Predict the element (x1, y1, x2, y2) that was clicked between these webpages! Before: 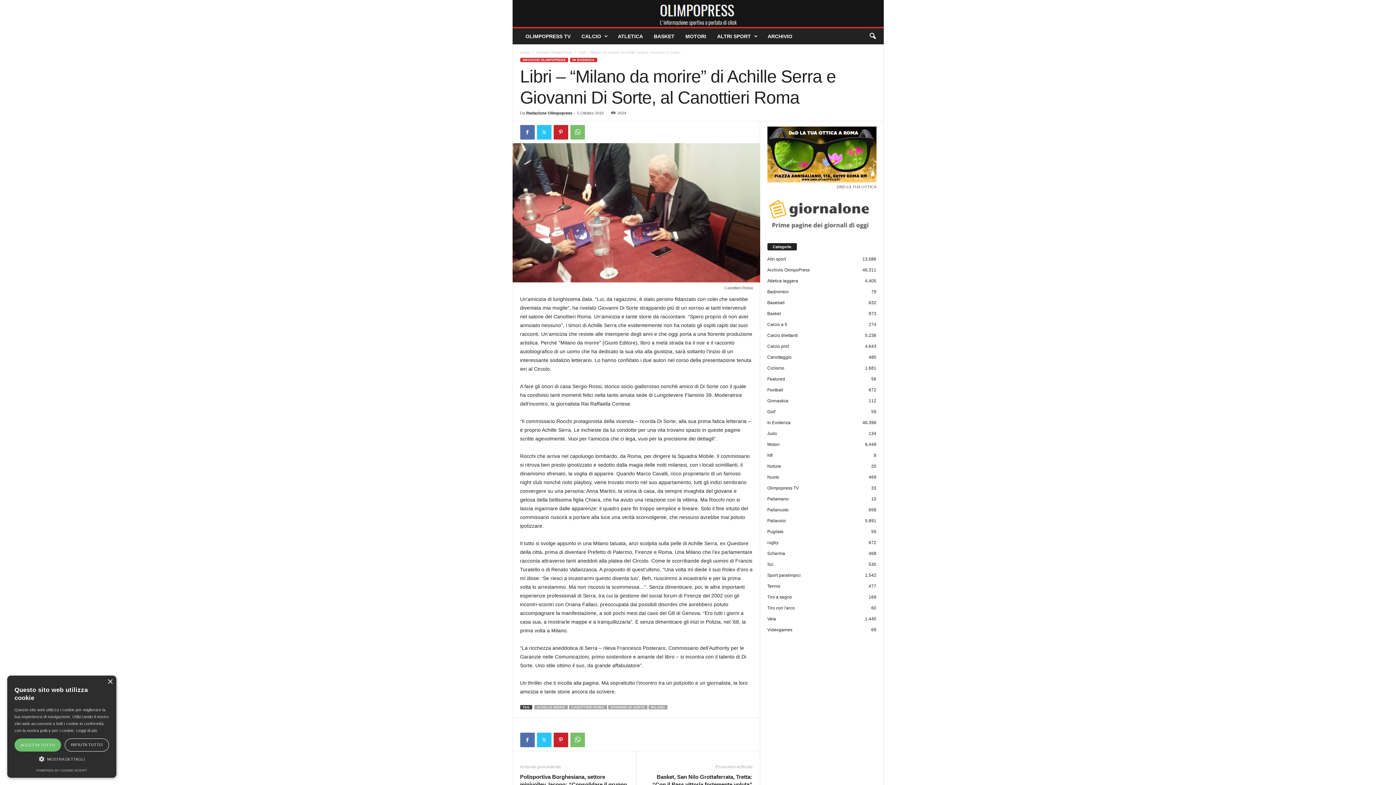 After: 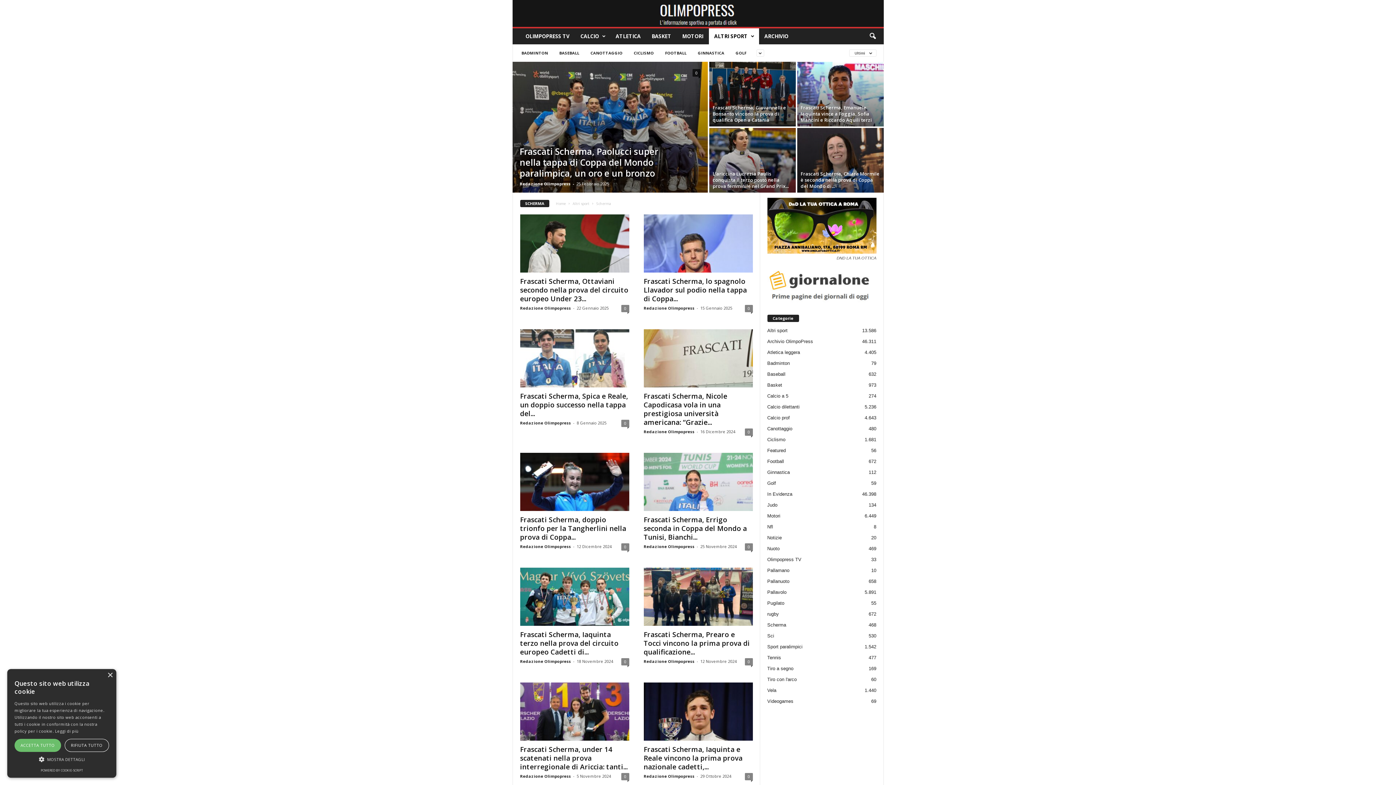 Action: label: Scherma
468 bbox: (767, 551, 785, 556)